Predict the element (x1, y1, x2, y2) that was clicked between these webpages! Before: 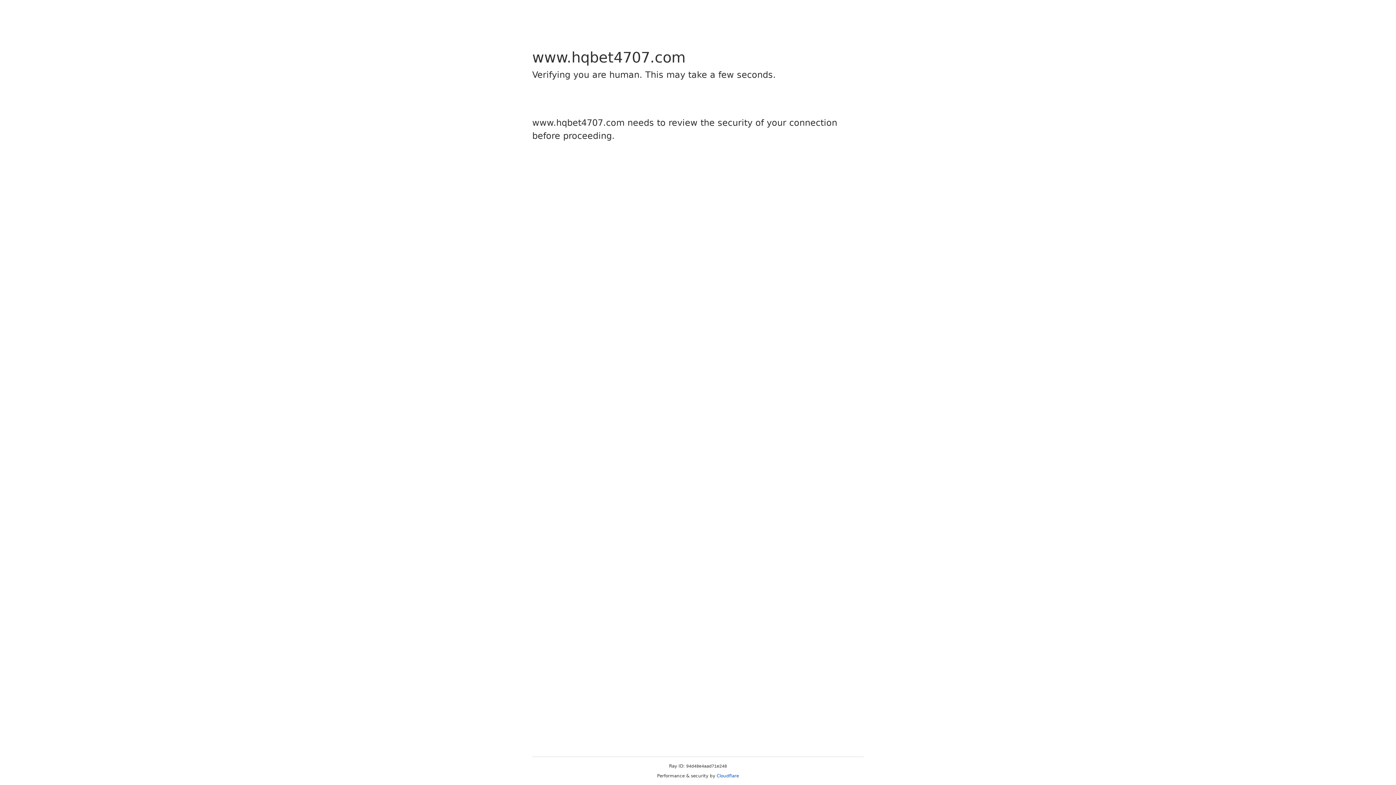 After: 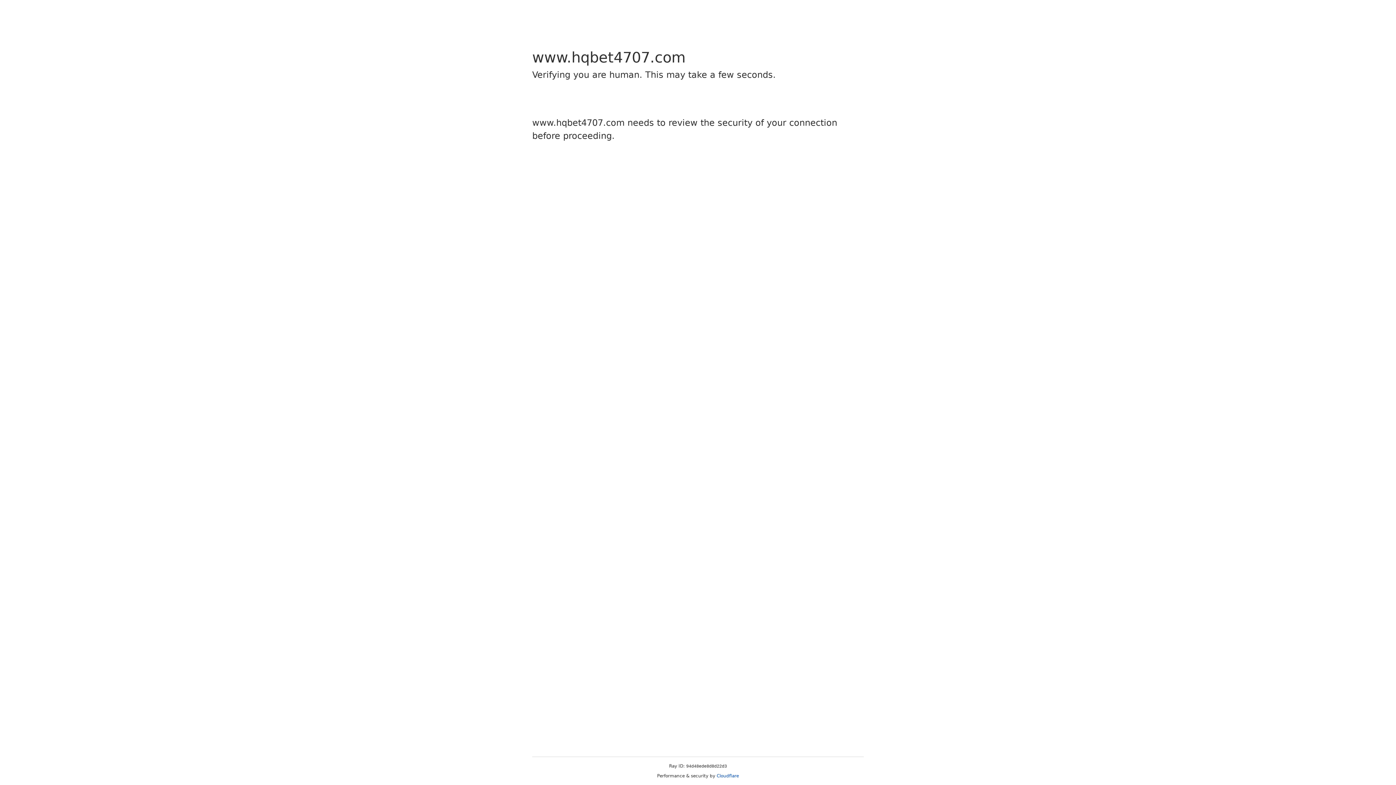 Action: label: Cloudflare bbox: (716, 773, 739, 778)